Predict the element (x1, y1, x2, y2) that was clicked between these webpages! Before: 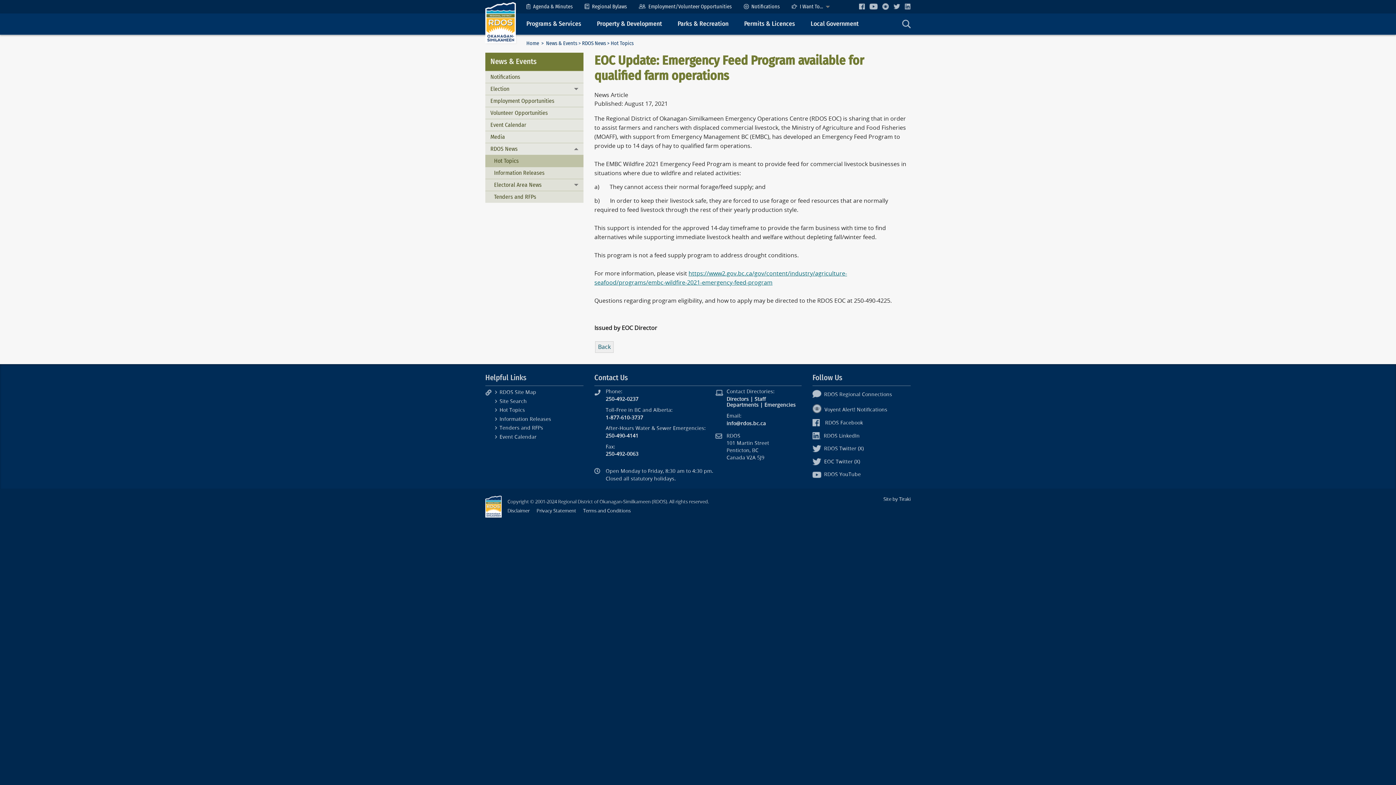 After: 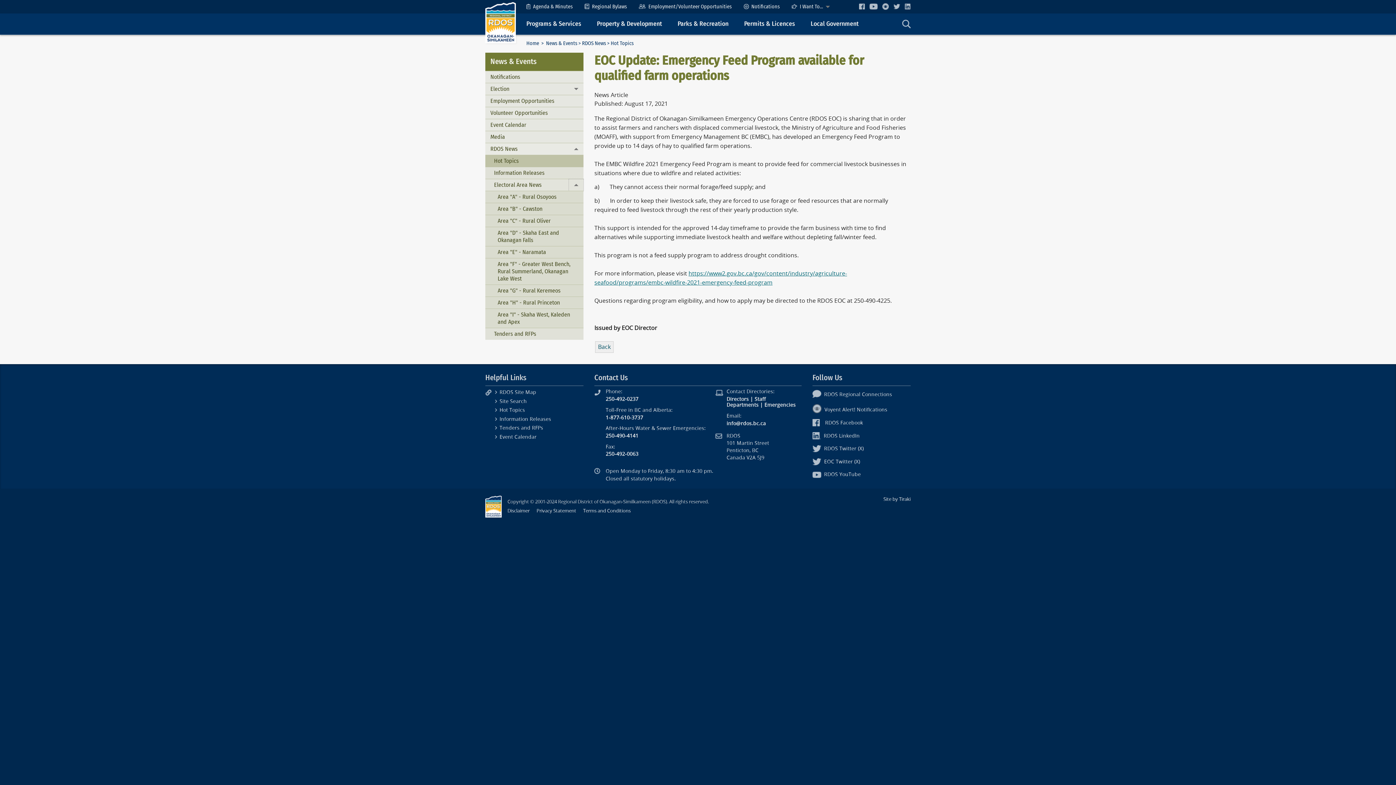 Action: label: Toggle menu bbox: (569, 179, 583, 190)